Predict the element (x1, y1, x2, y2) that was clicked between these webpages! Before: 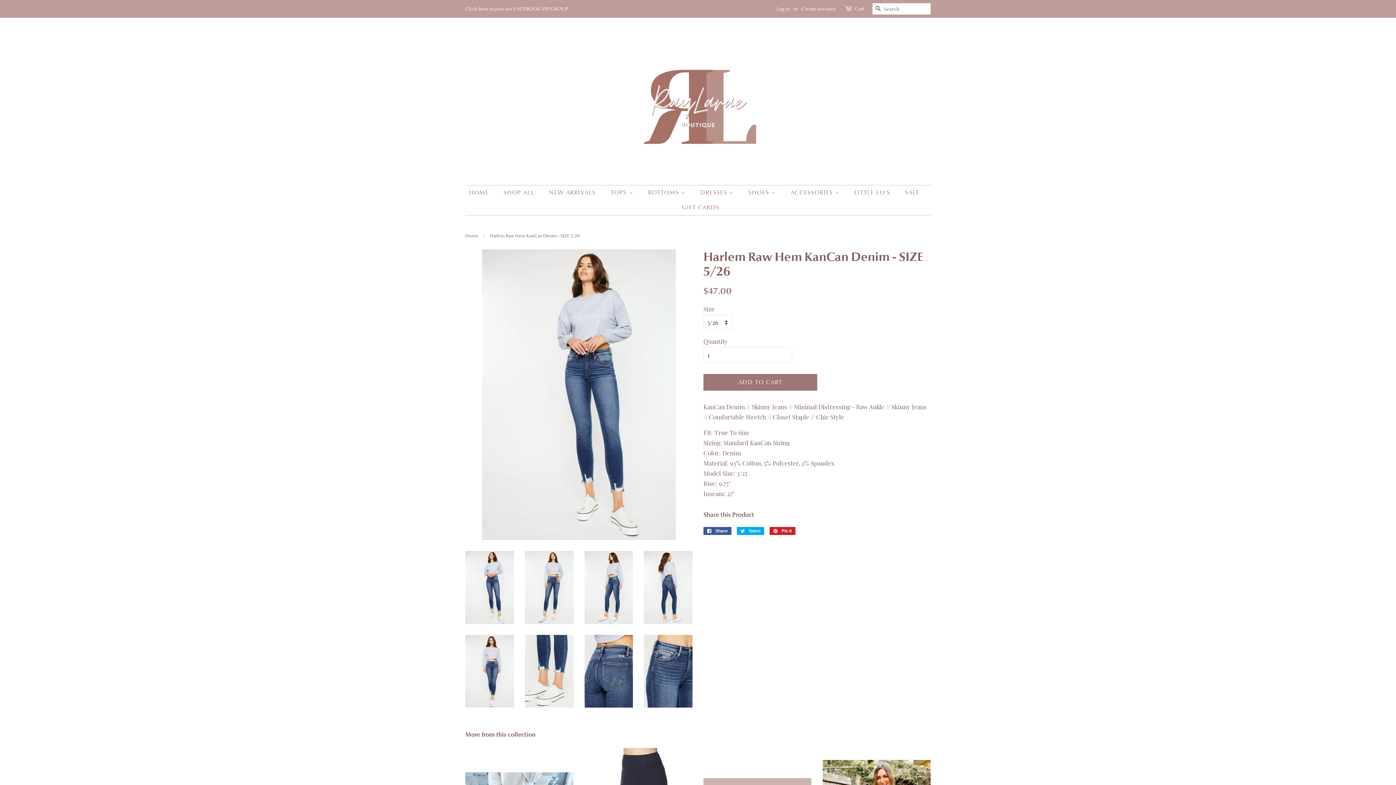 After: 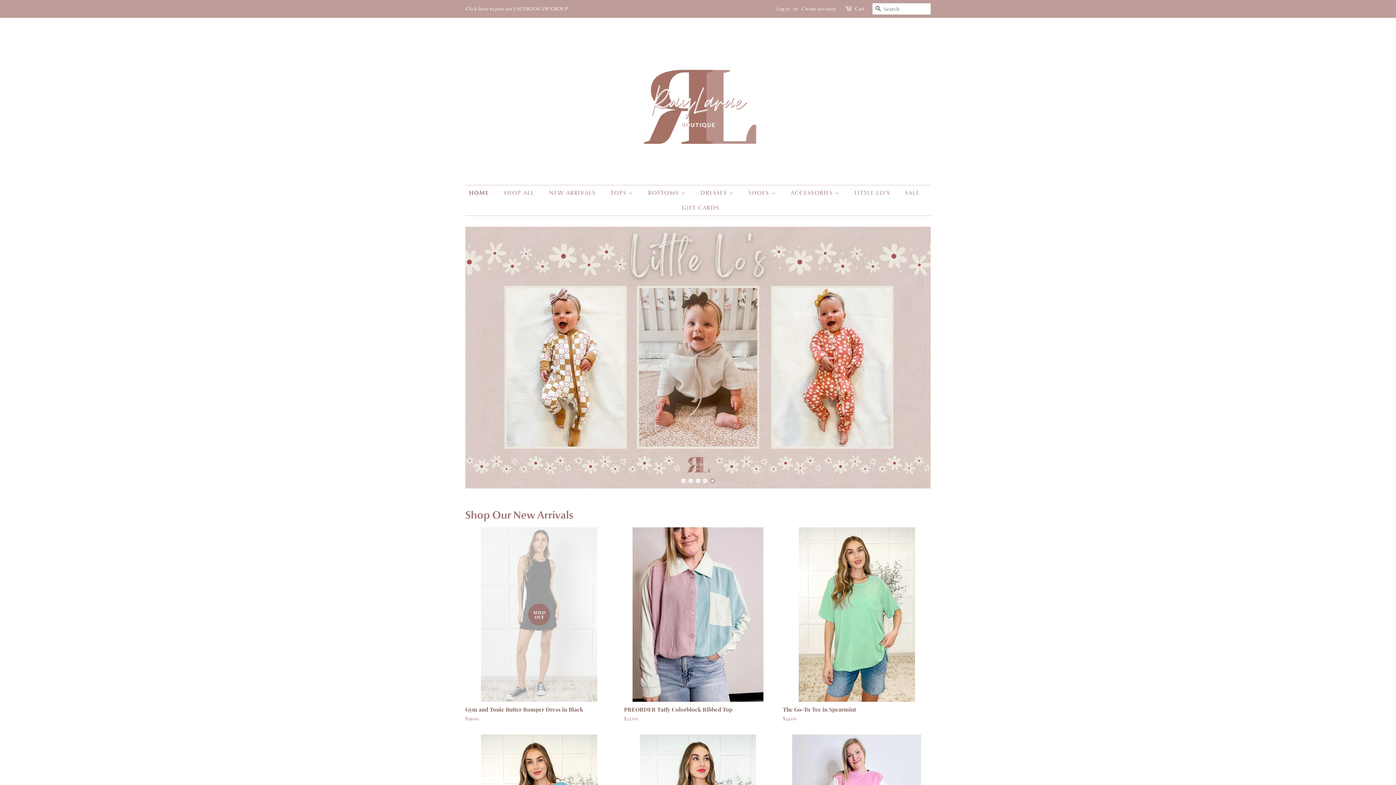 Action: label: HOME bbox: (469, 185, 496, 200)